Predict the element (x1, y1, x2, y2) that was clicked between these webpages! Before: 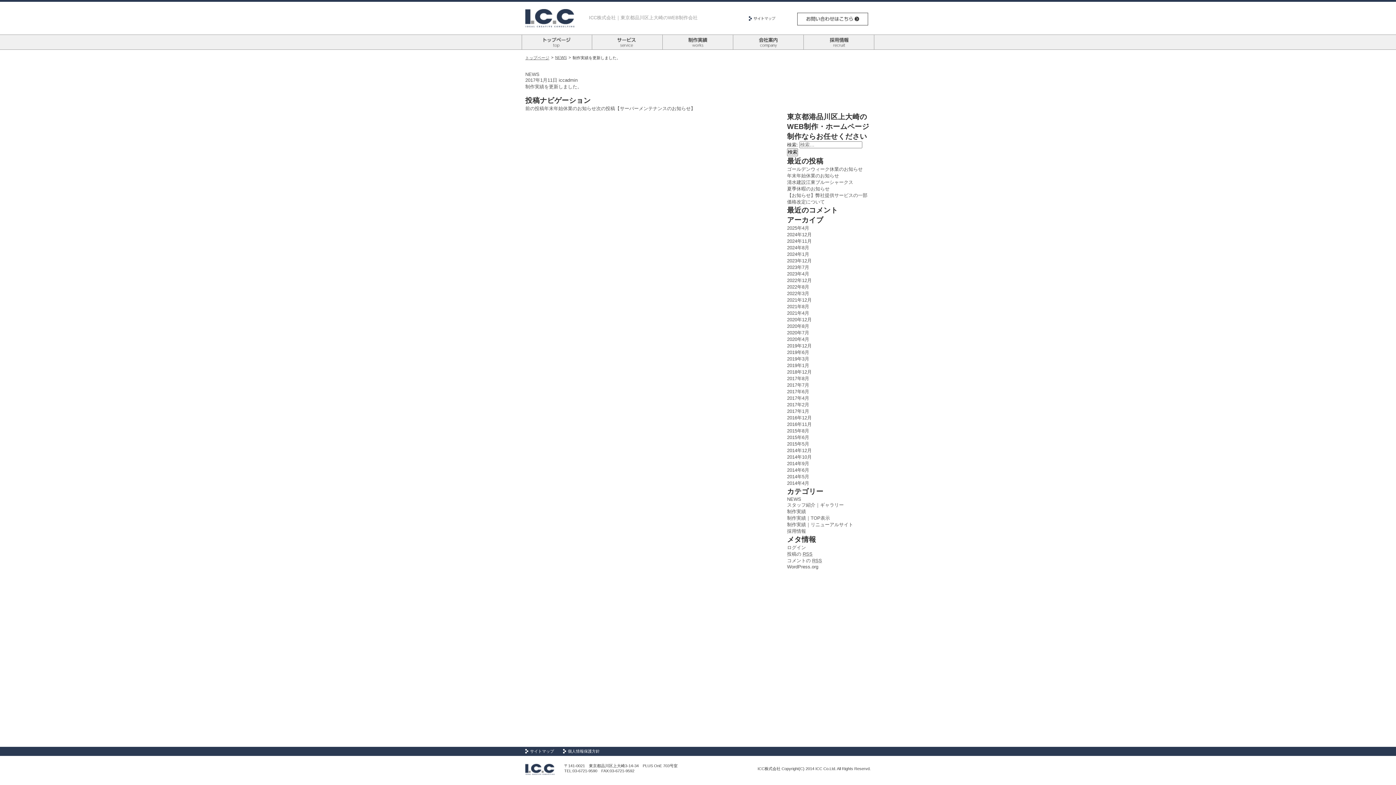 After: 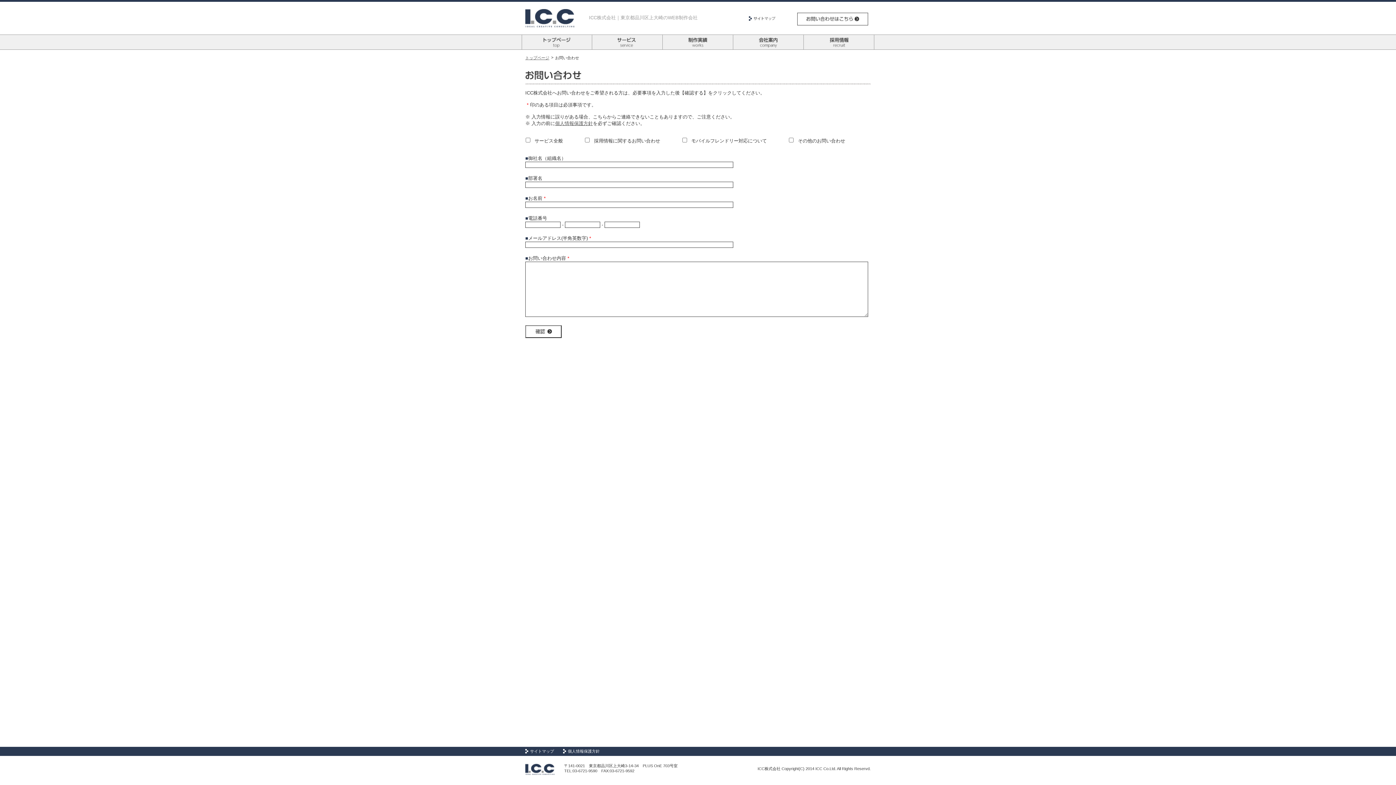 Action: label: お問い合わせはこちら bbox: (797, 12, 868, 25)